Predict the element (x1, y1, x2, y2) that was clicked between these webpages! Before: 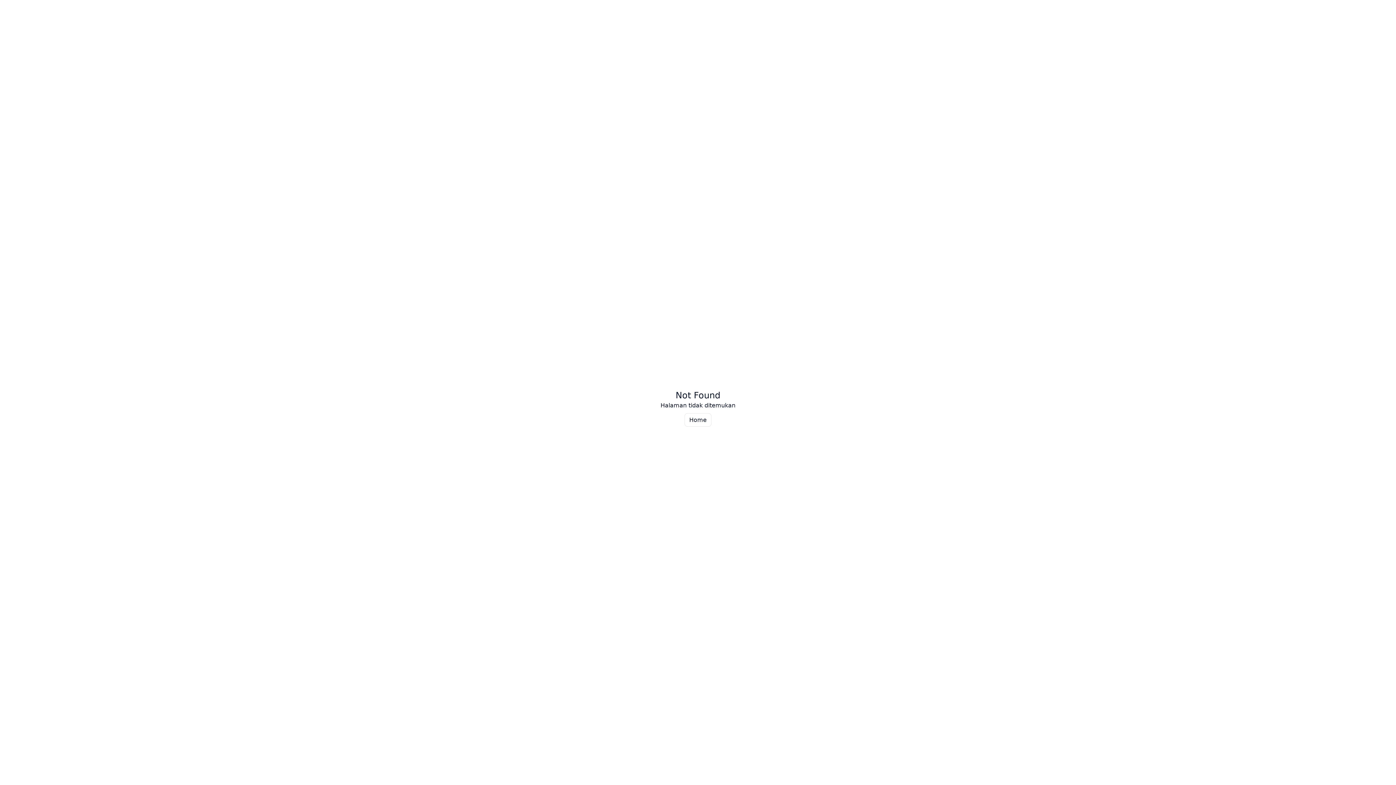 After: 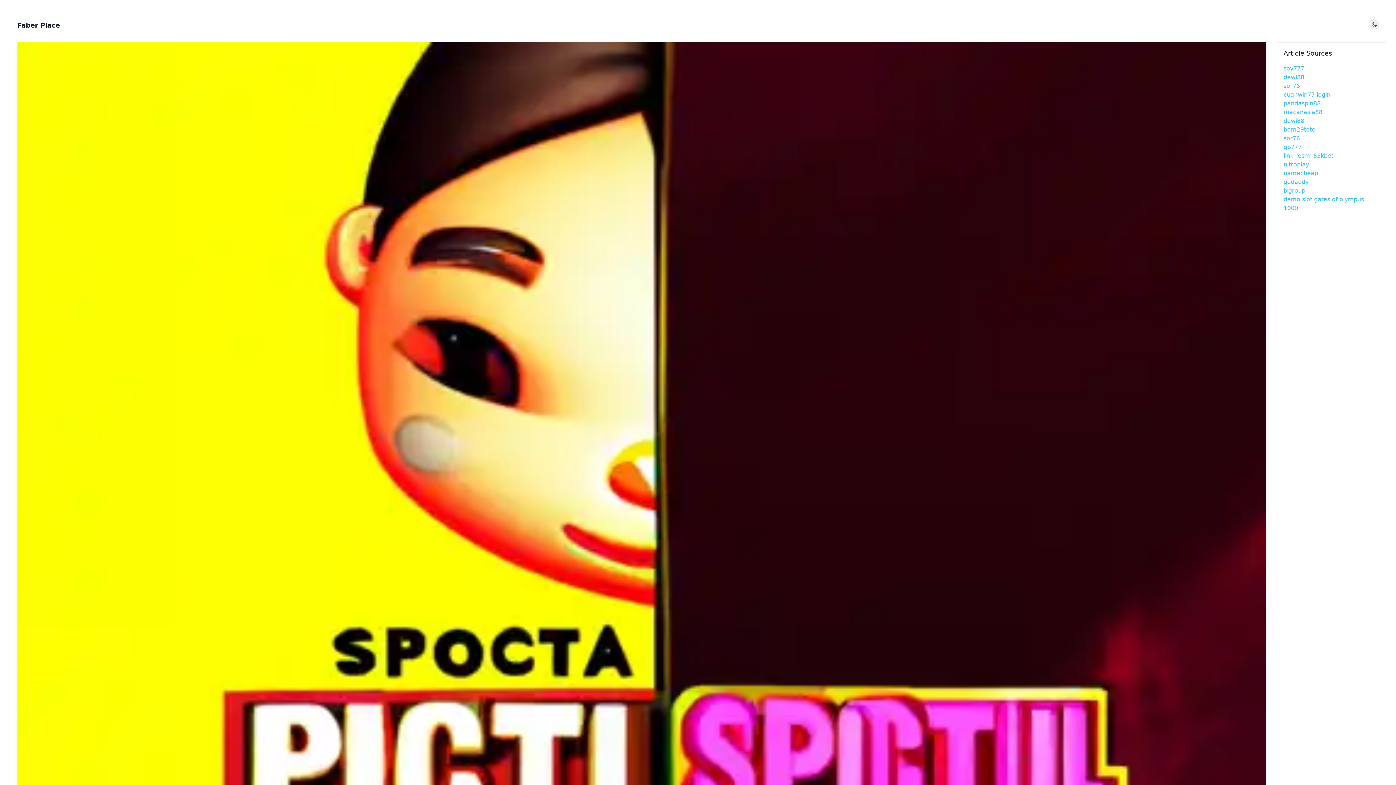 Action: bbox: (684, 413, 711, 426) label: Home